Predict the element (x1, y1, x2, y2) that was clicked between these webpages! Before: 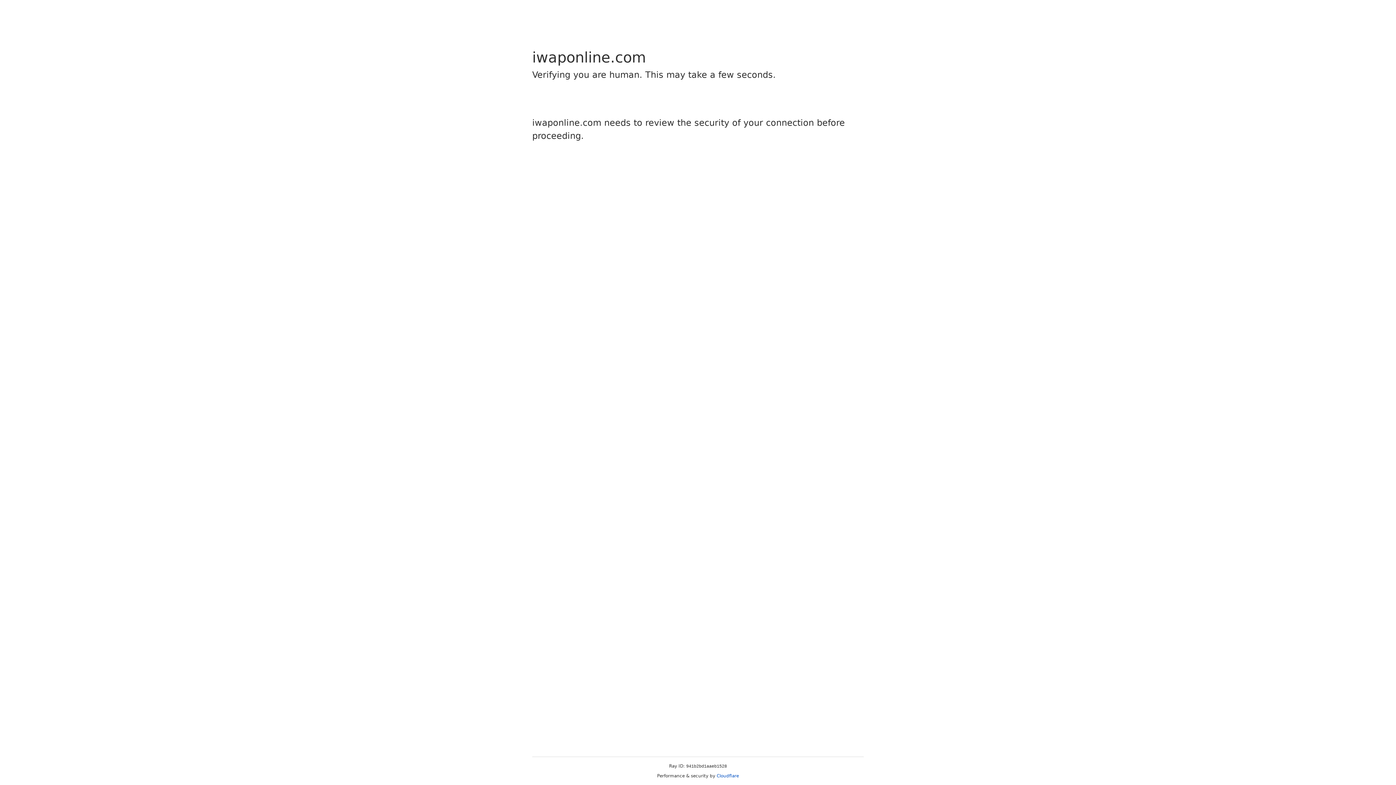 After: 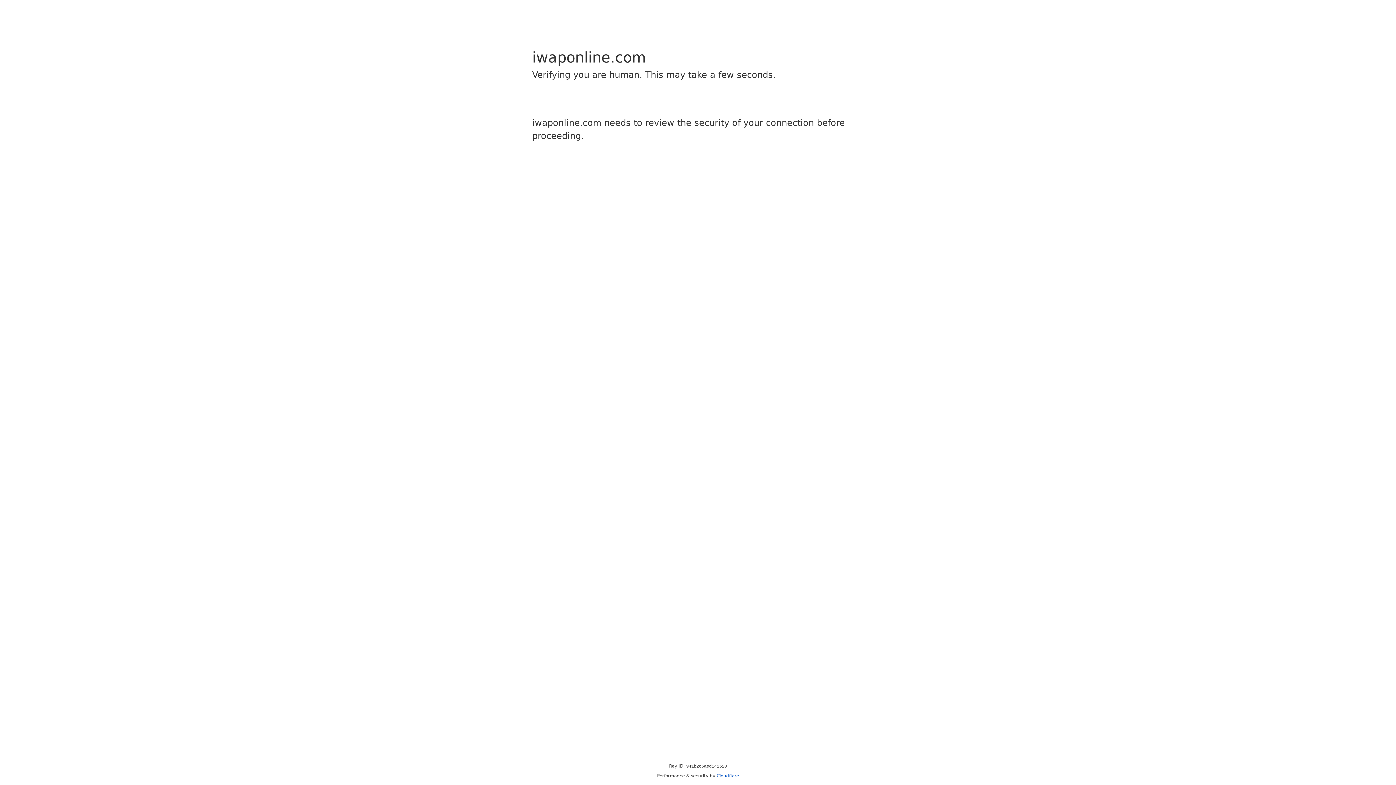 Action: label: Cloudflare bbox: (716, 773, 739, 778)